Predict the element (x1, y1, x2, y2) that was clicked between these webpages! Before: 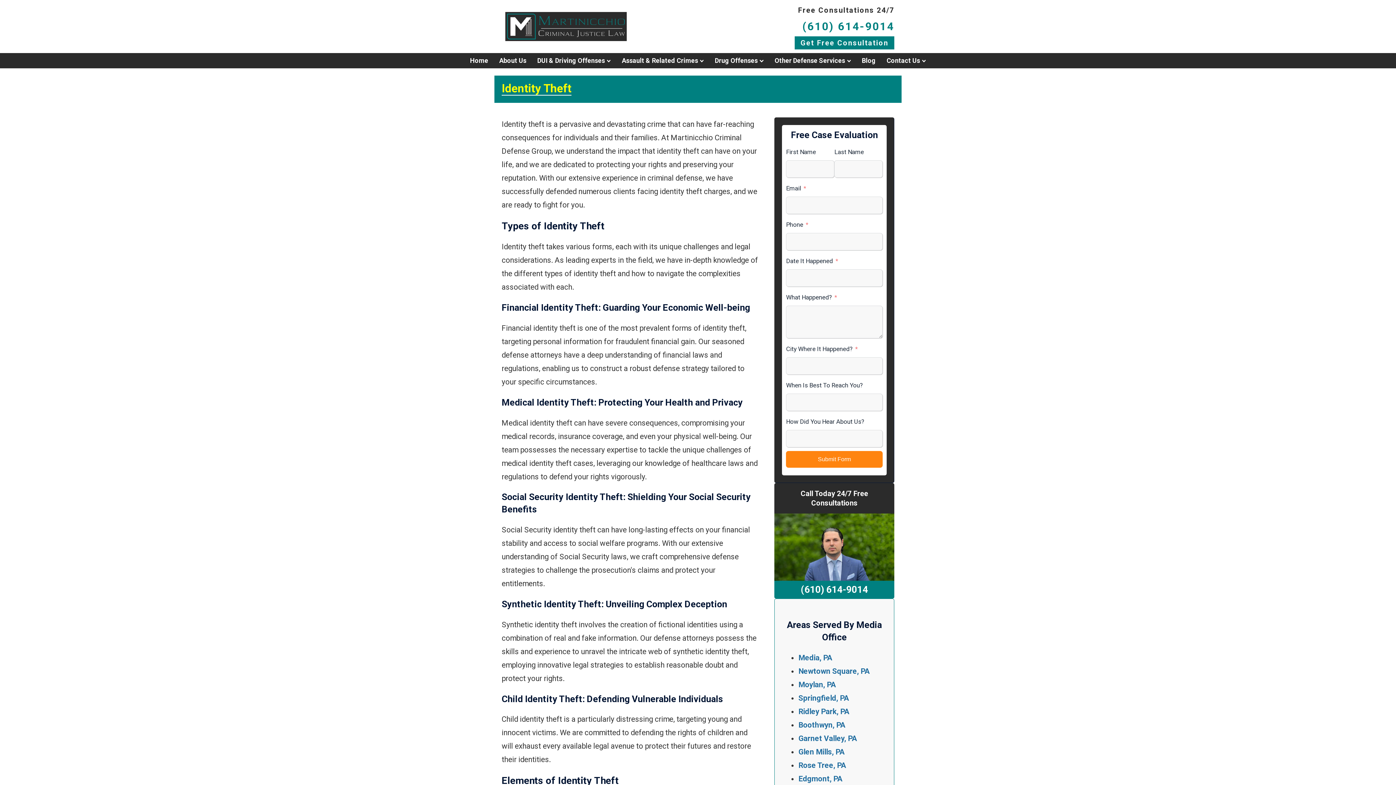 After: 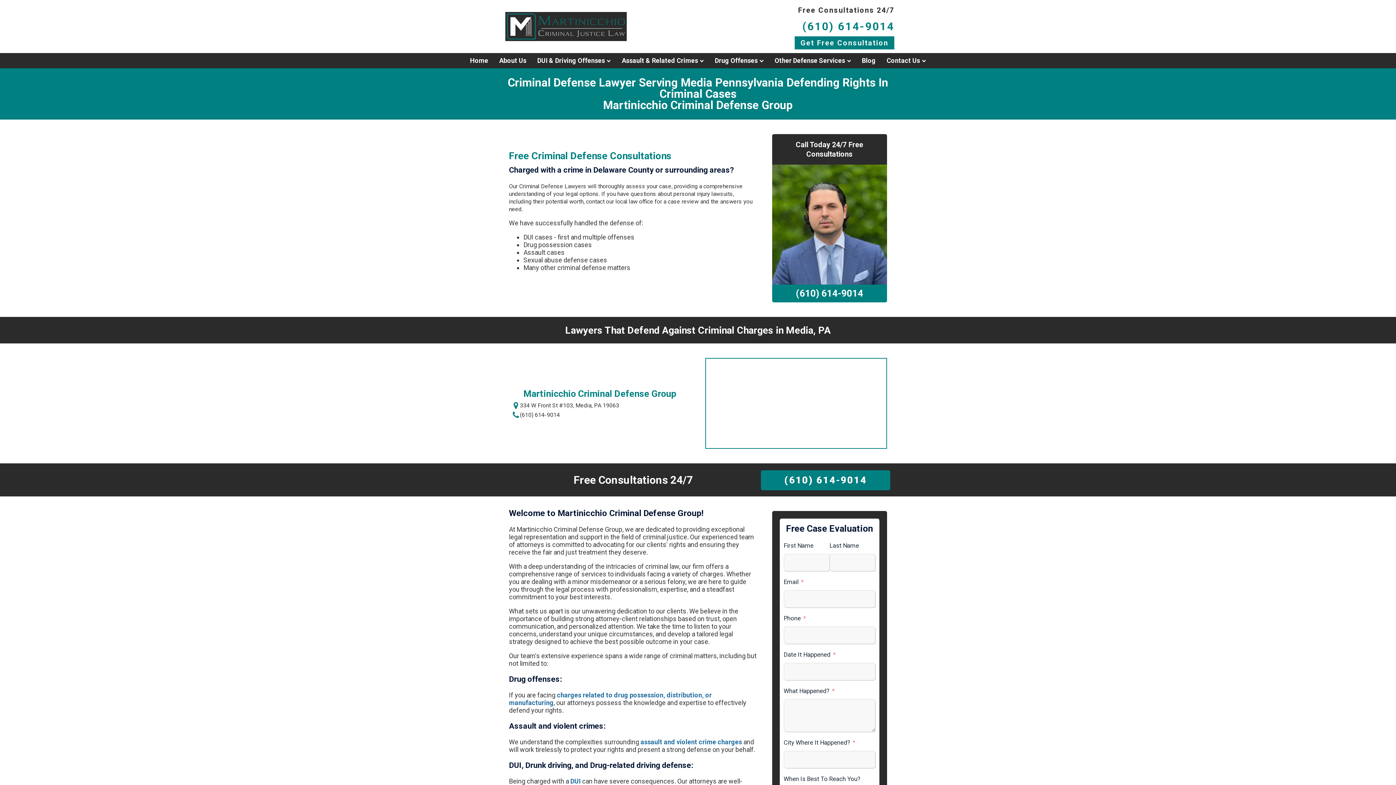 Action: label: Media, PA bbox: (798, 653, 832, 662)